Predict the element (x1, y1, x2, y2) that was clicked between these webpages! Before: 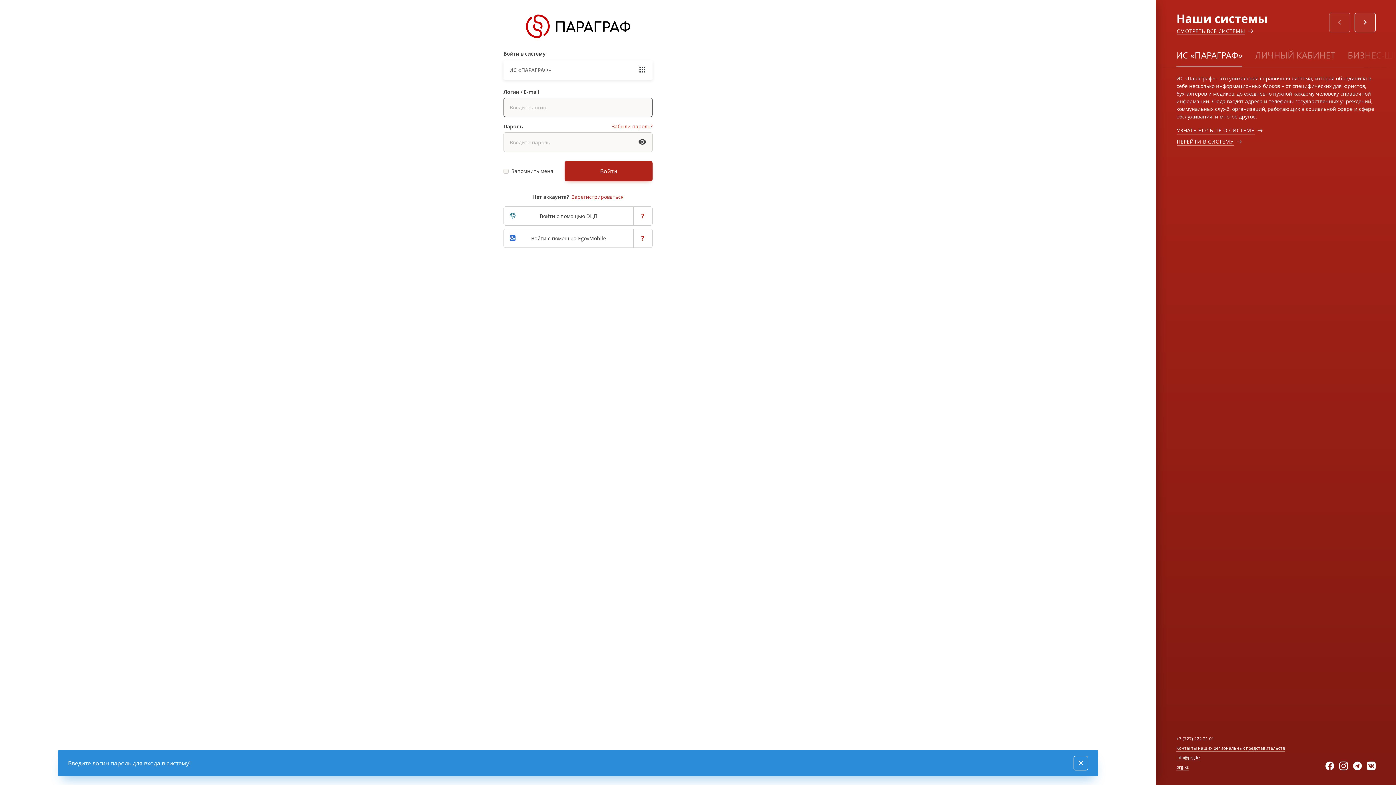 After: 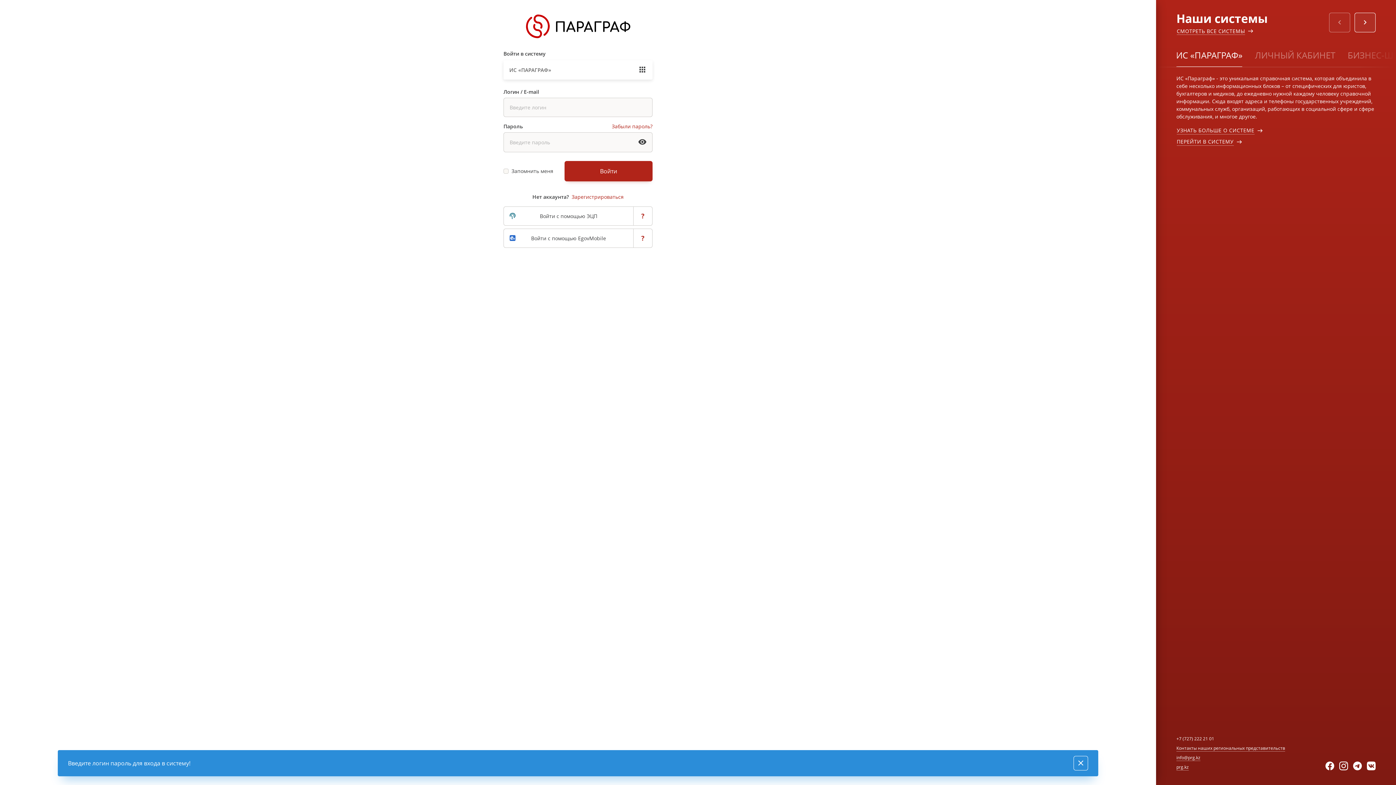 Action: bbox: (1170, 44, 1248, 65) label: ИС «ПАРАГРАФ»